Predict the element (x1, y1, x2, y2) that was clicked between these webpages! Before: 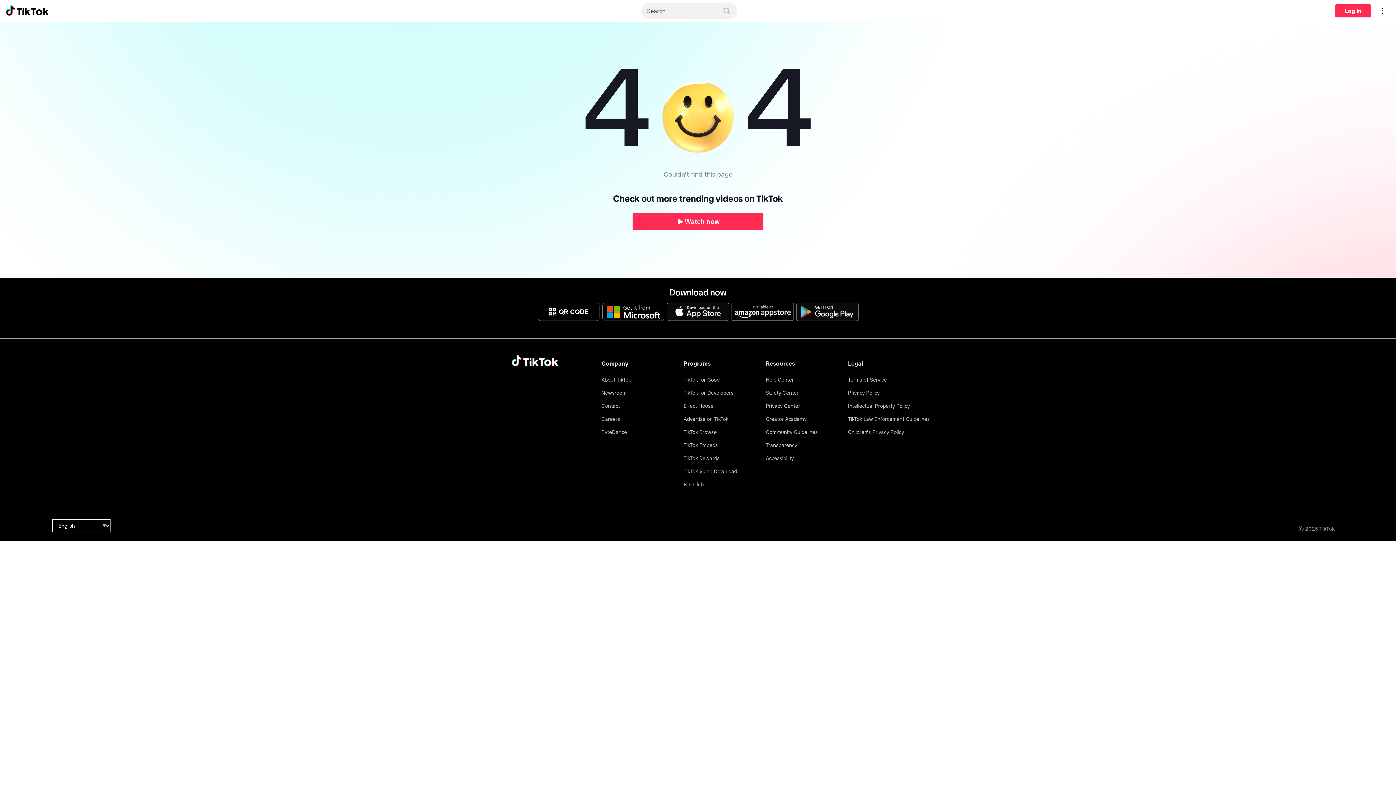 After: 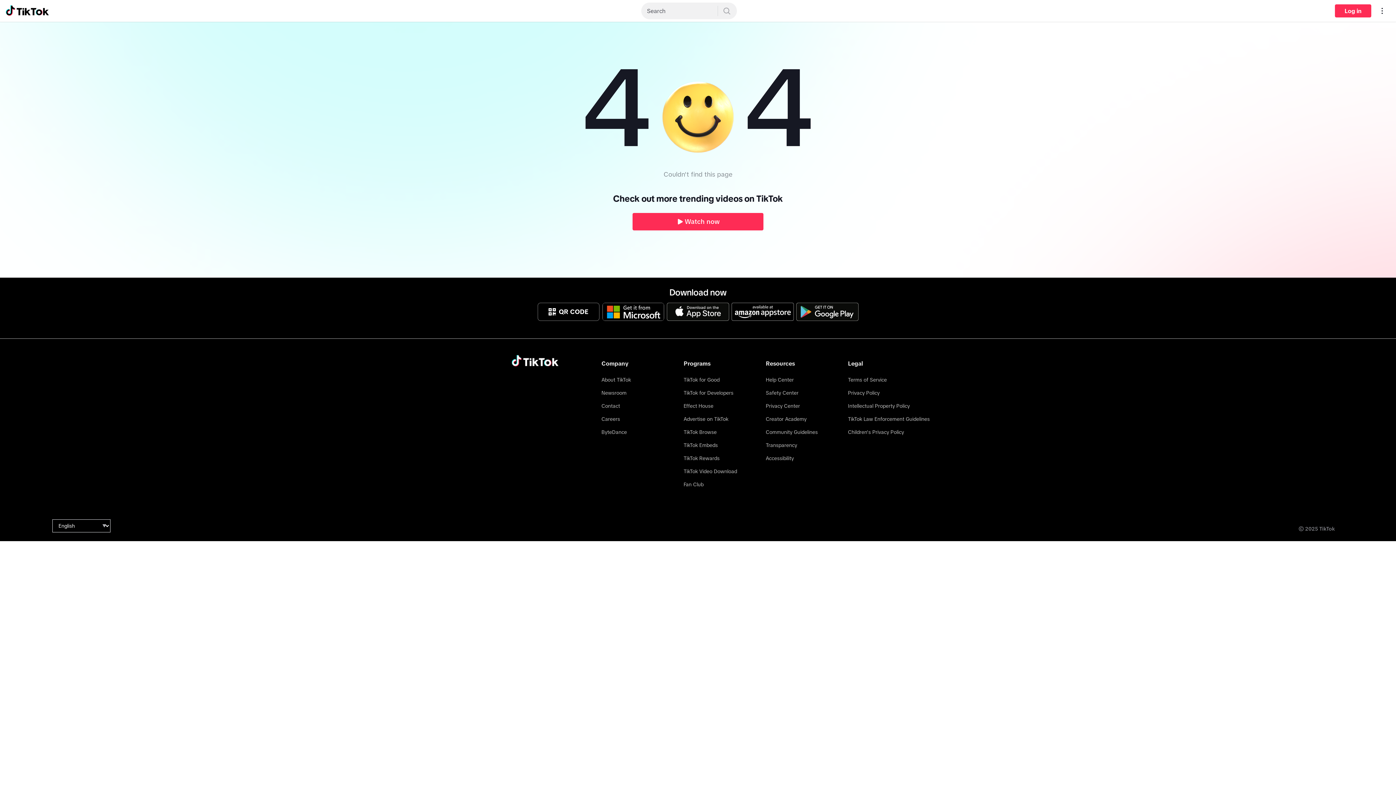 Action: bbox: (602, 303, 664, 321)